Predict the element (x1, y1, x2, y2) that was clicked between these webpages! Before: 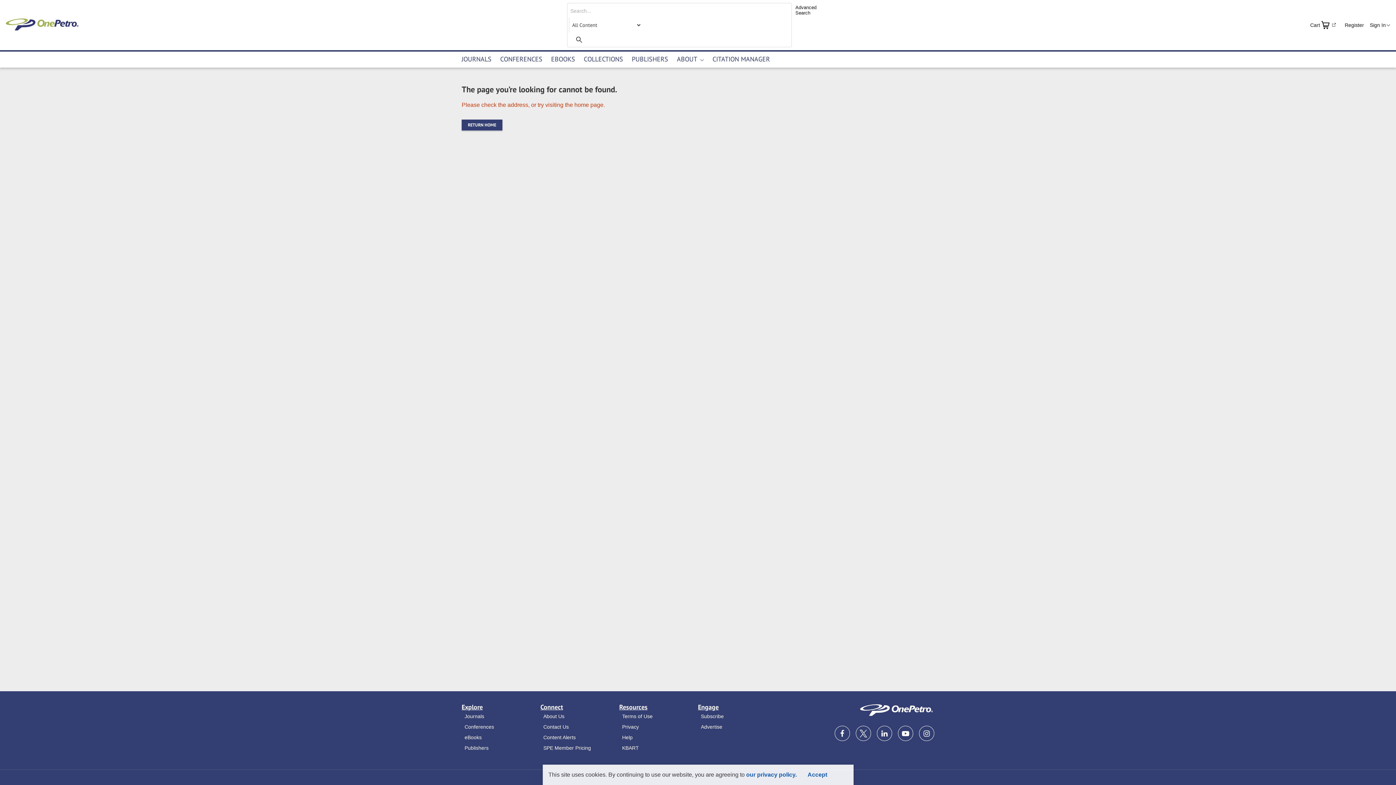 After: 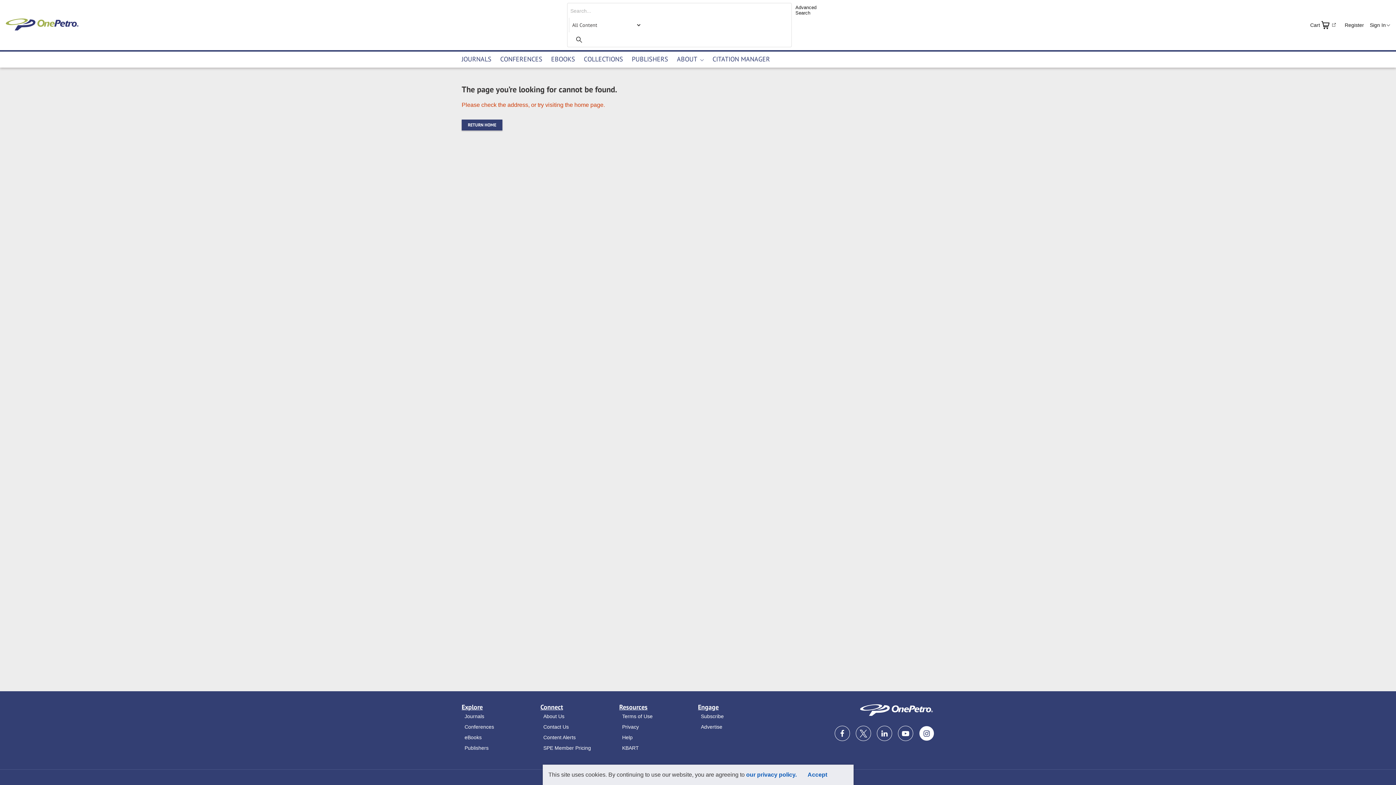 Action: bbox: (919, 726, 934, 741) label: Instagram